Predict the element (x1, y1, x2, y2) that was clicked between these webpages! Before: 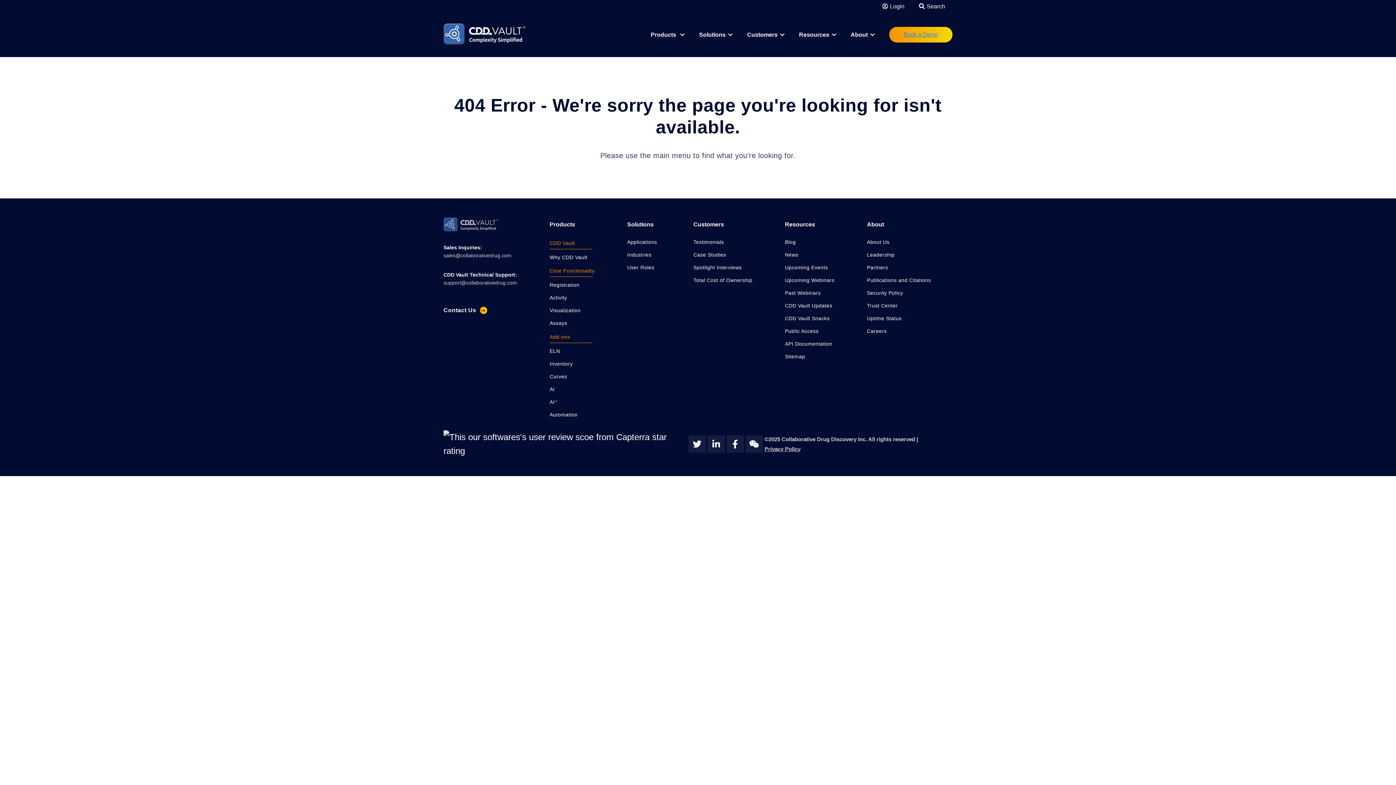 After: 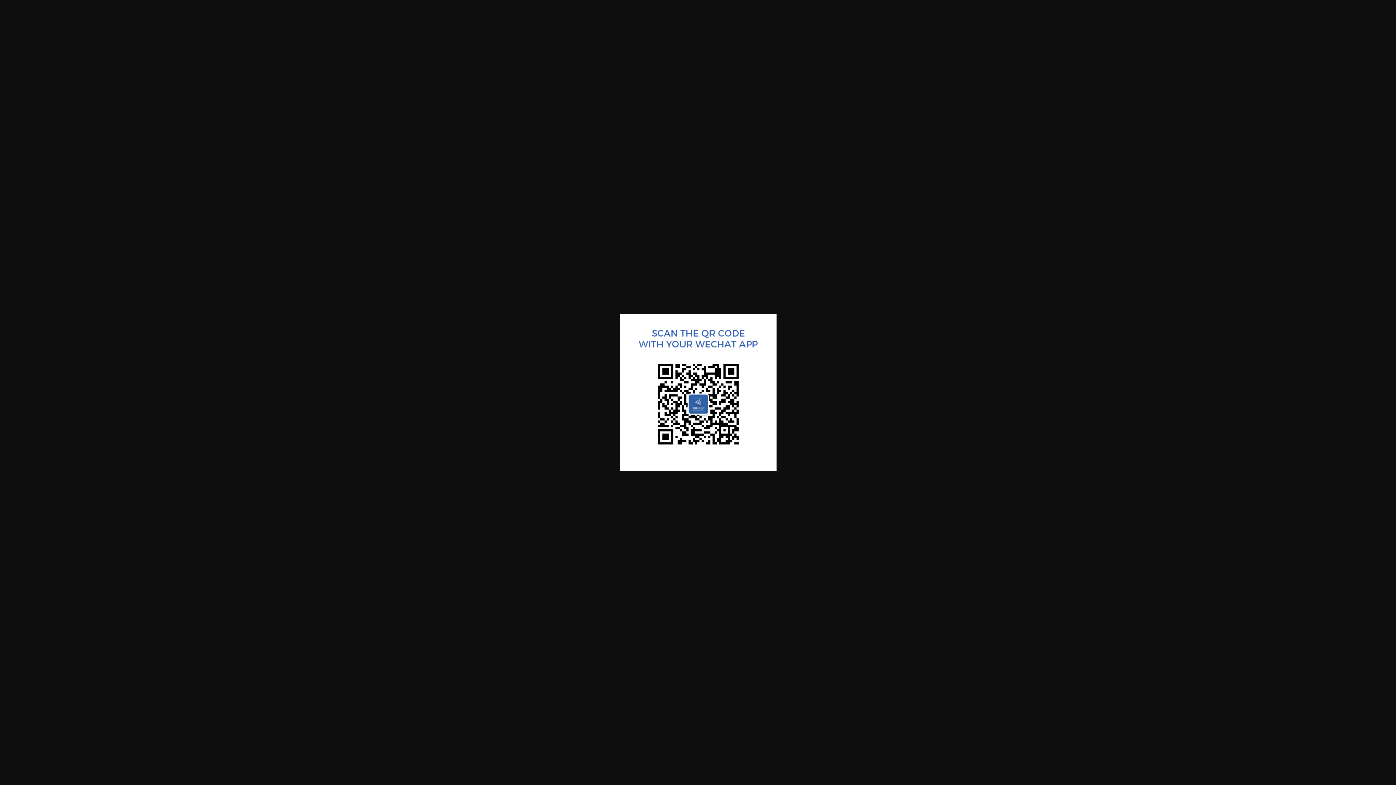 Action: bbox: (745, 435, 762, 453) label: WeChat Popup